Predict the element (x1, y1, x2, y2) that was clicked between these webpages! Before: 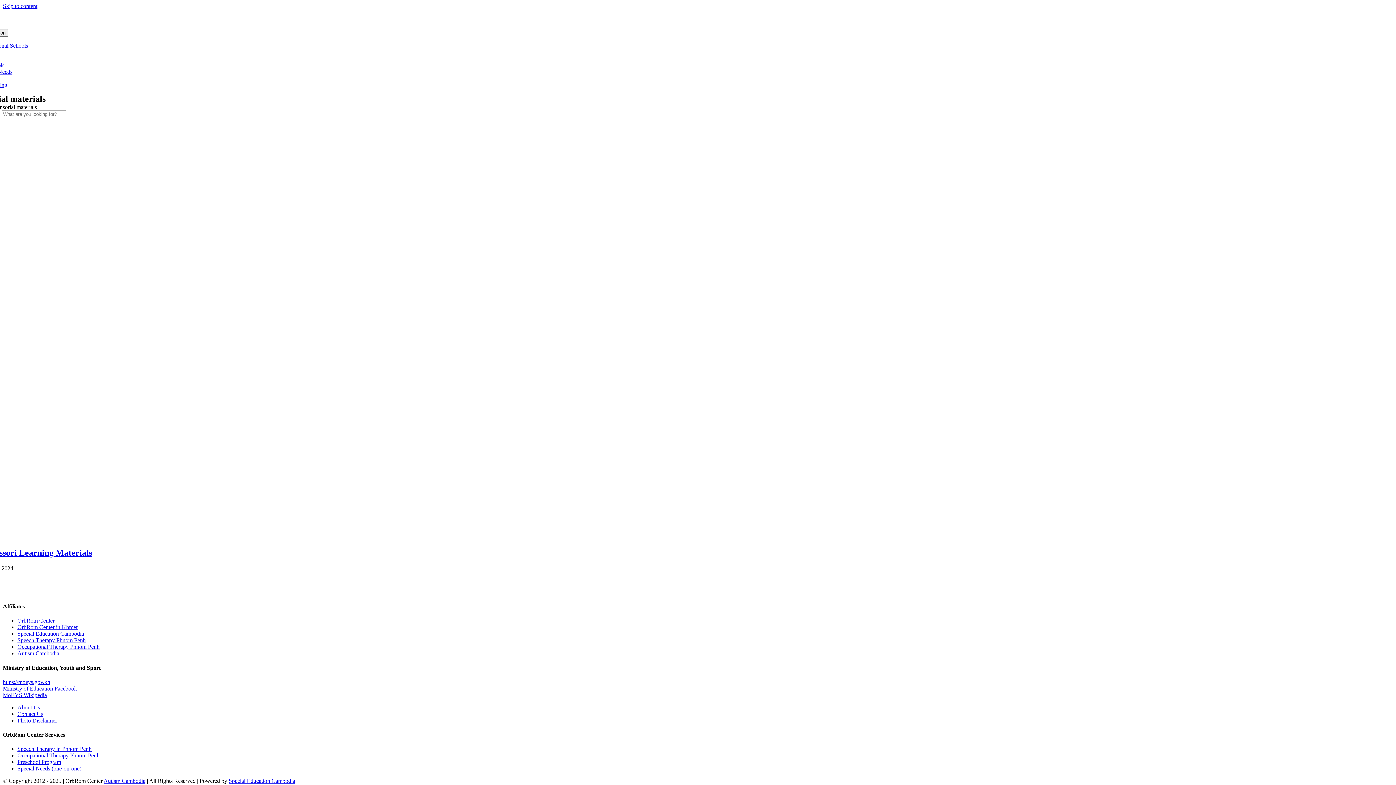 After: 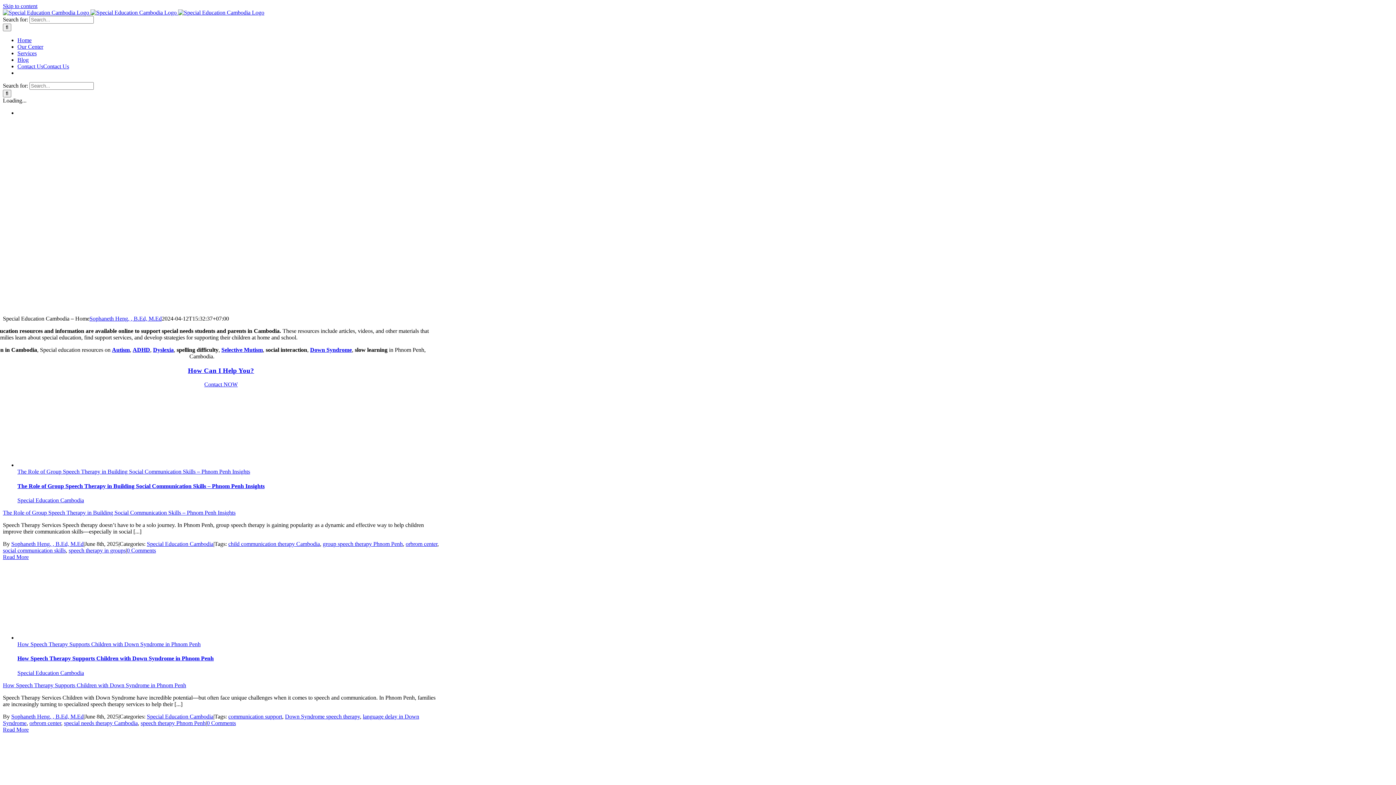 Action: bbox: (17, 631, 84, 637) label: Special Education Cambodia